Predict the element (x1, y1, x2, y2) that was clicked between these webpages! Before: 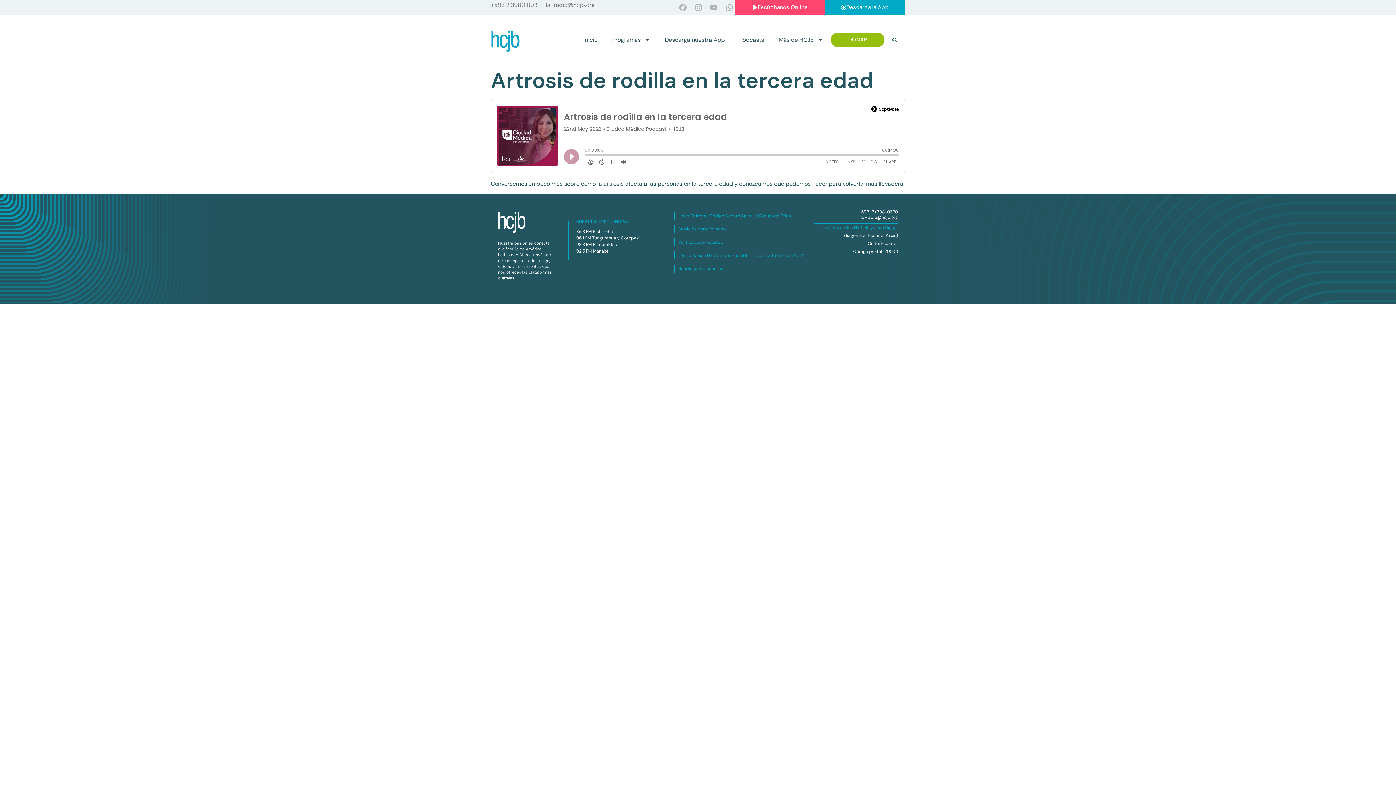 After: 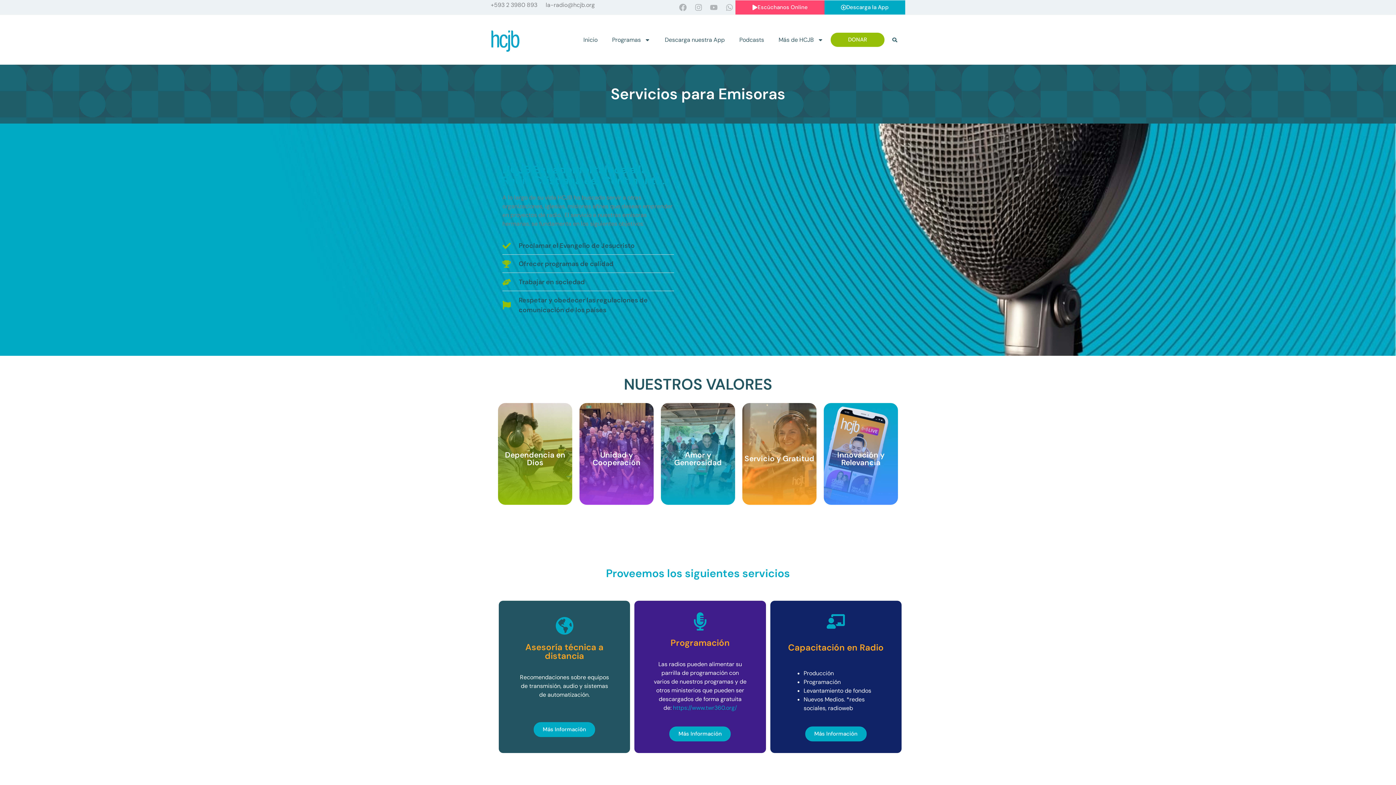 Action: bbox: (678, 226, 726, 232) label: Servicios para Emisoras